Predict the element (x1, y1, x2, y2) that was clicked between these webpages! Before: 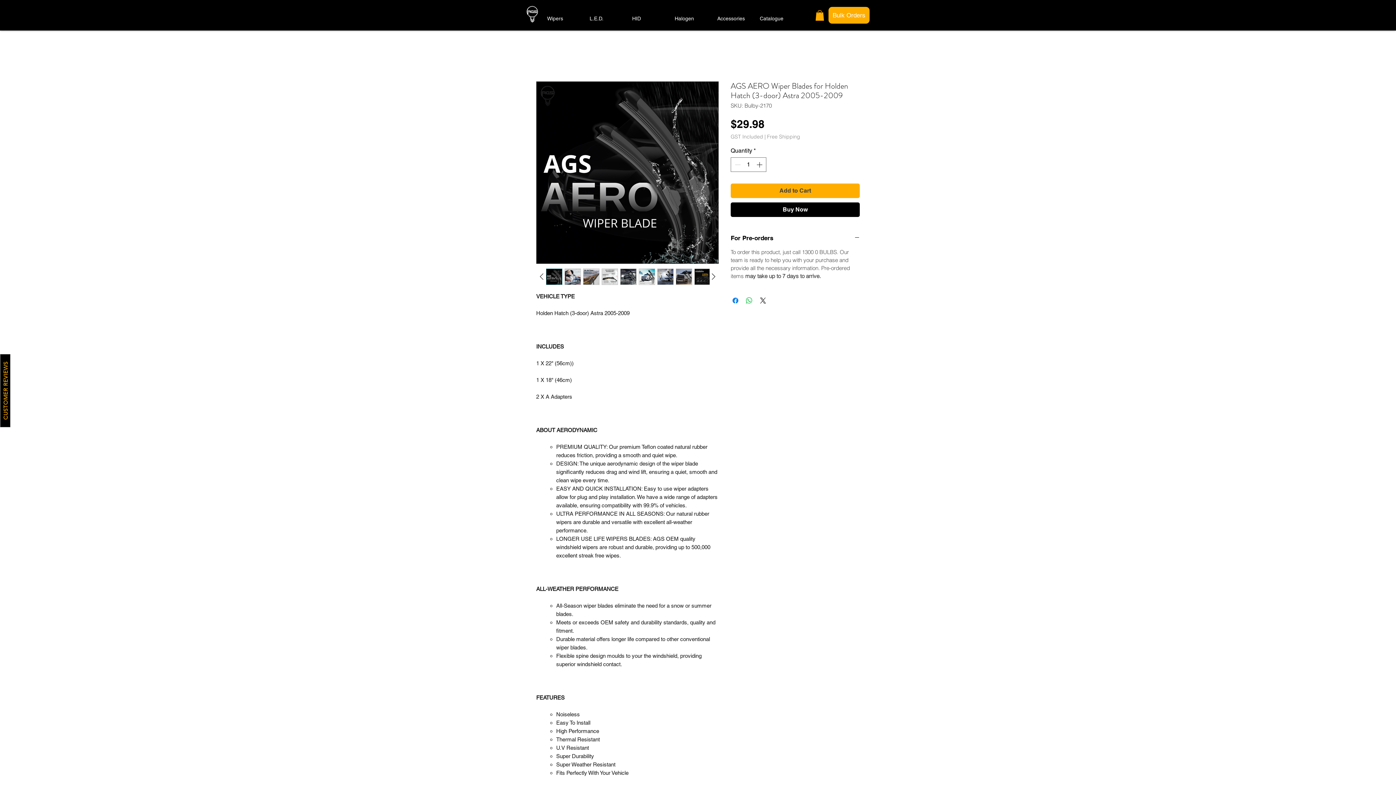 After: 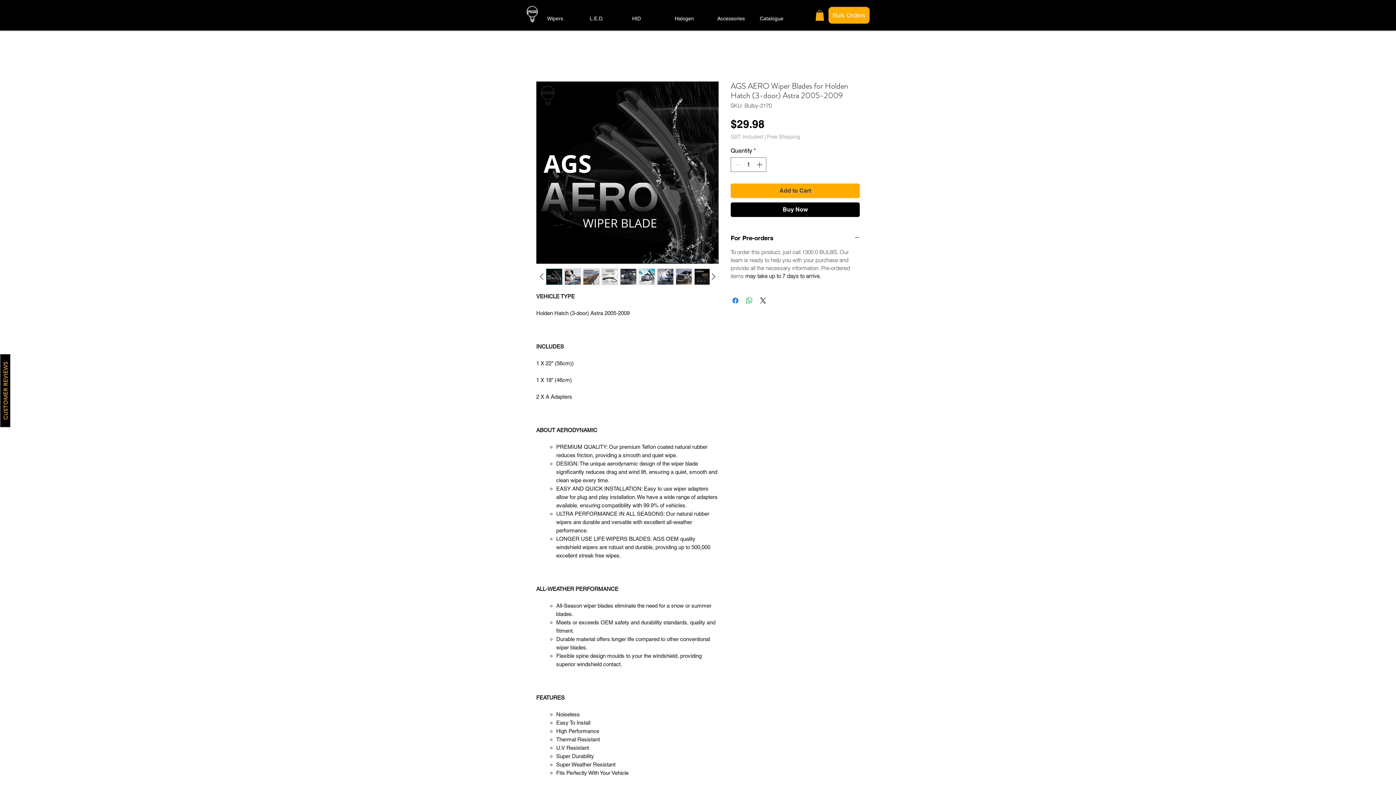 Action: bbox: (601, 268, 618, 284)